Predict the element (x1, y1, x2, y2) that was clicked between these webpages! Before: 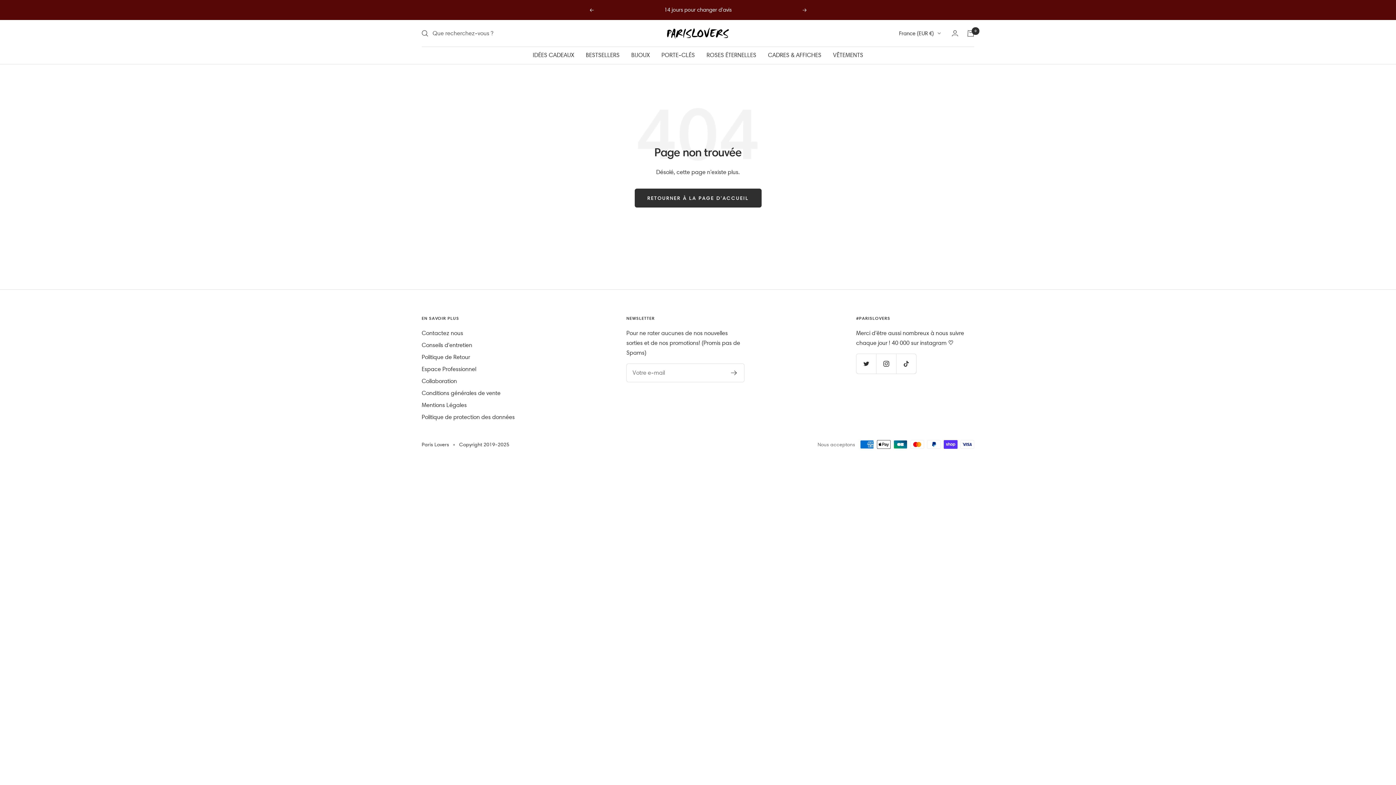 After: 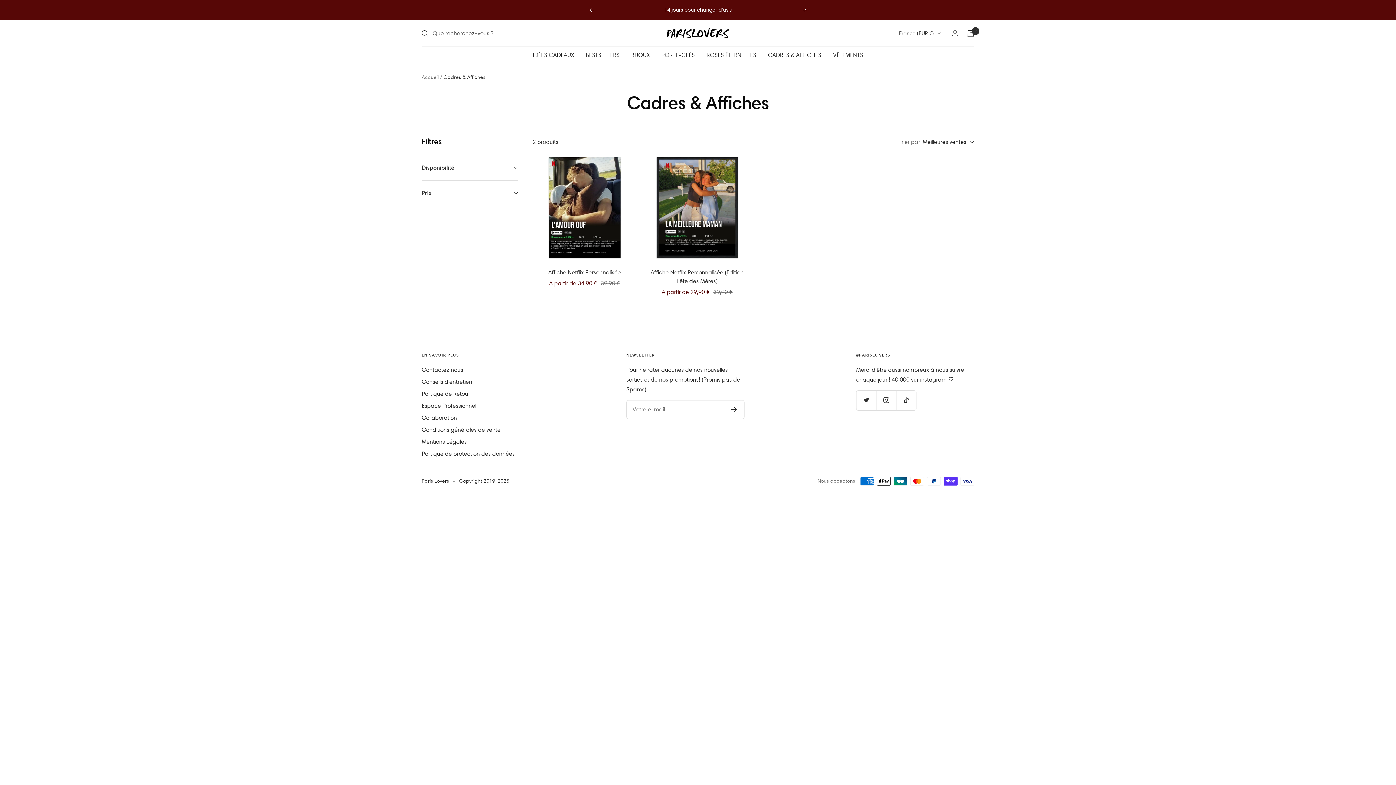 Action: label: CADRES & AFFICHES bbox: (768, 50, 821, 60)